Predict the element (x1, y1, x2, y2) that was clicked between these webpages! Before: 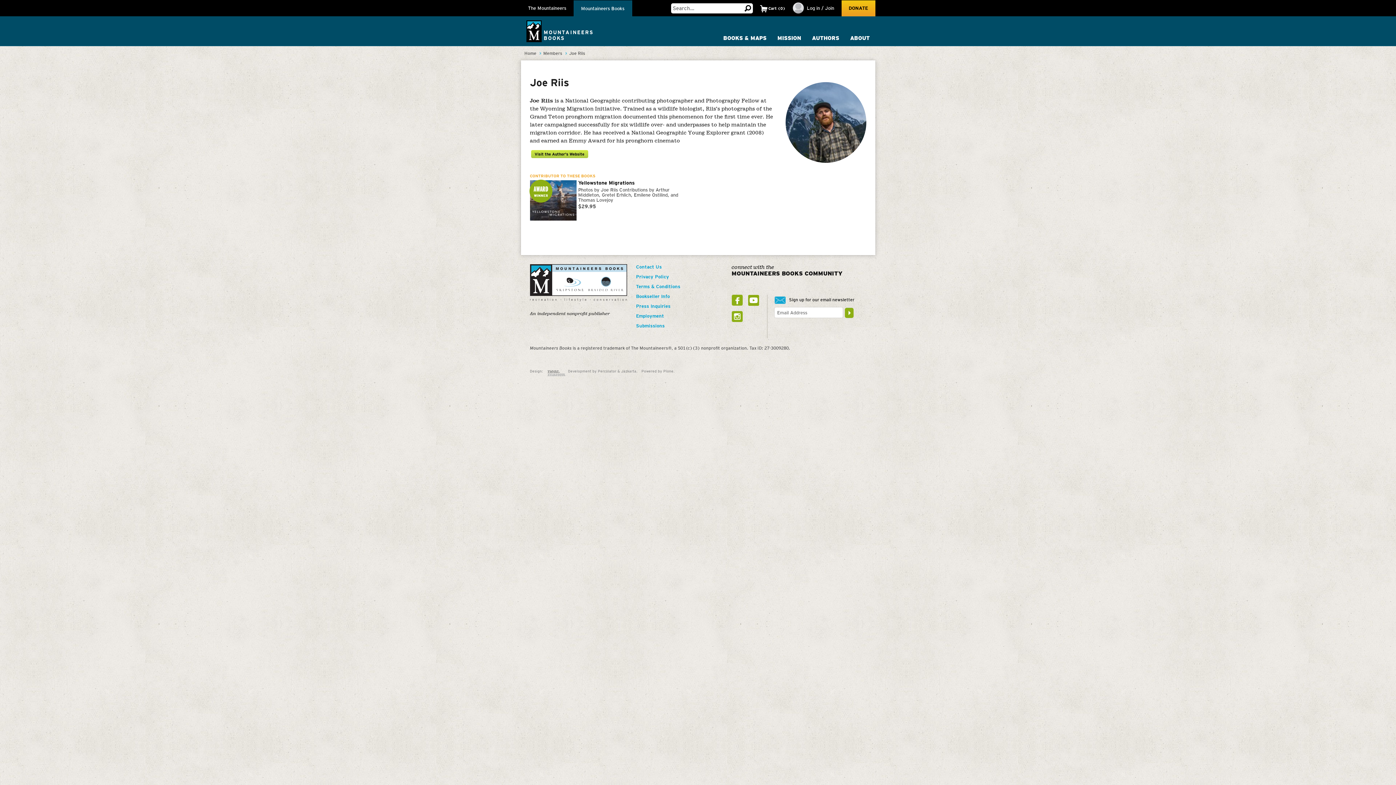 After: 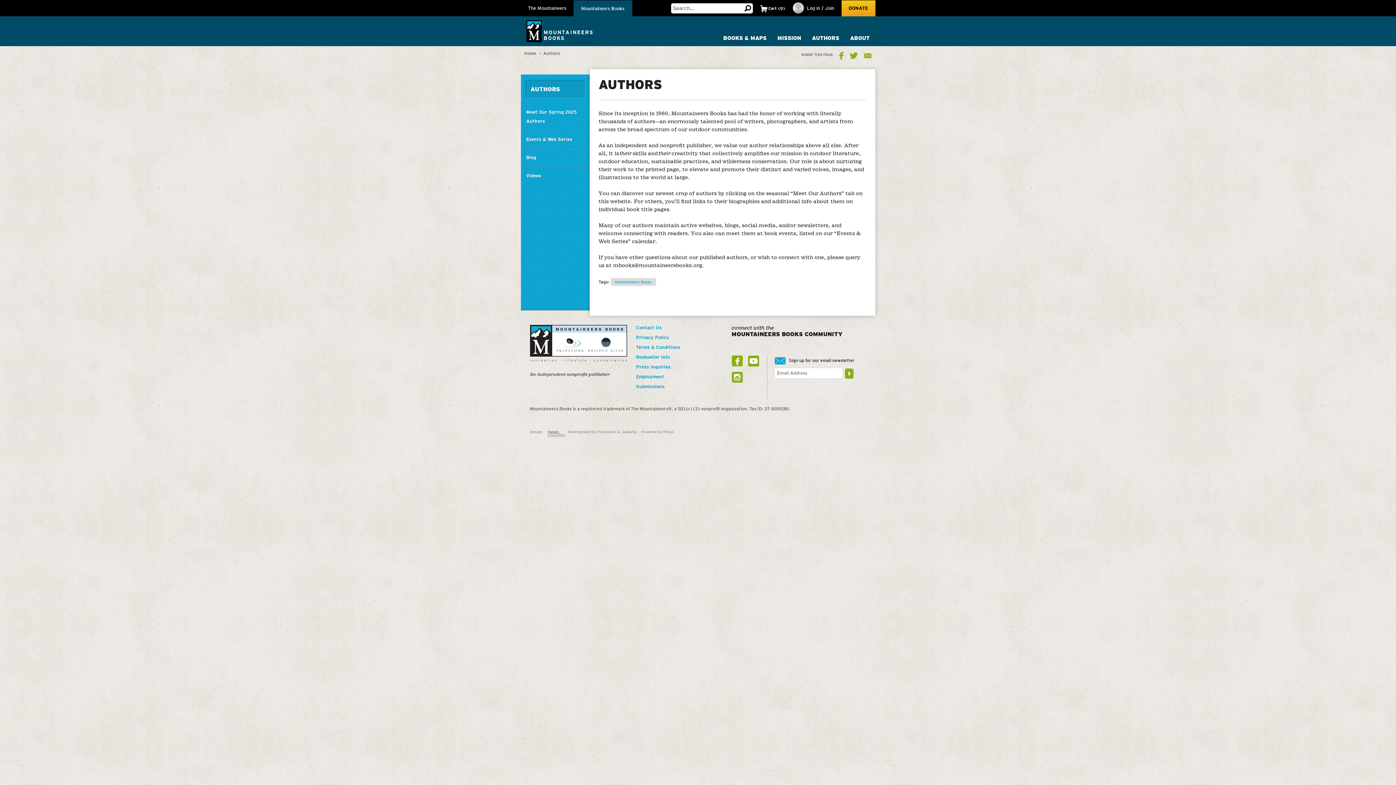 Action: label: AUTHORS bbox: (806, 31, 844, 45)